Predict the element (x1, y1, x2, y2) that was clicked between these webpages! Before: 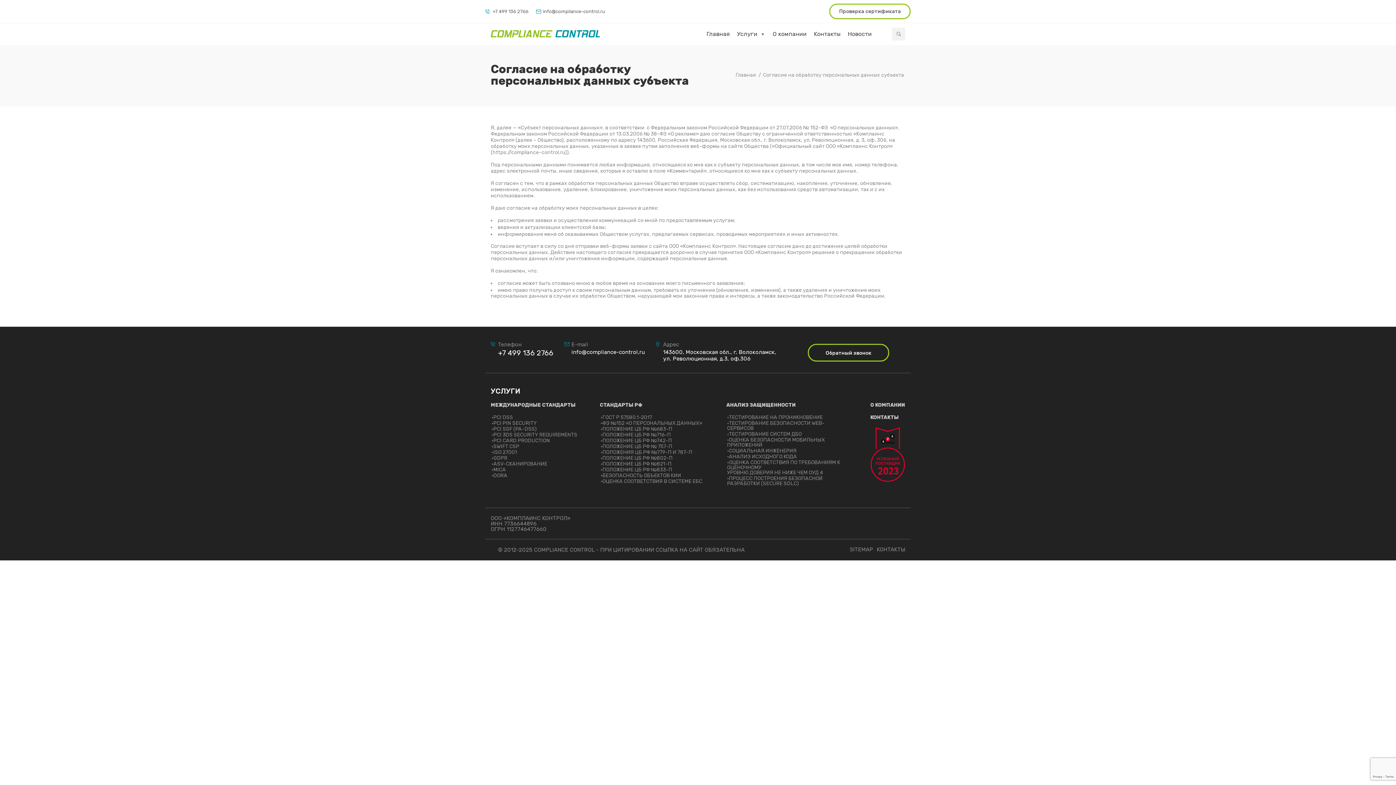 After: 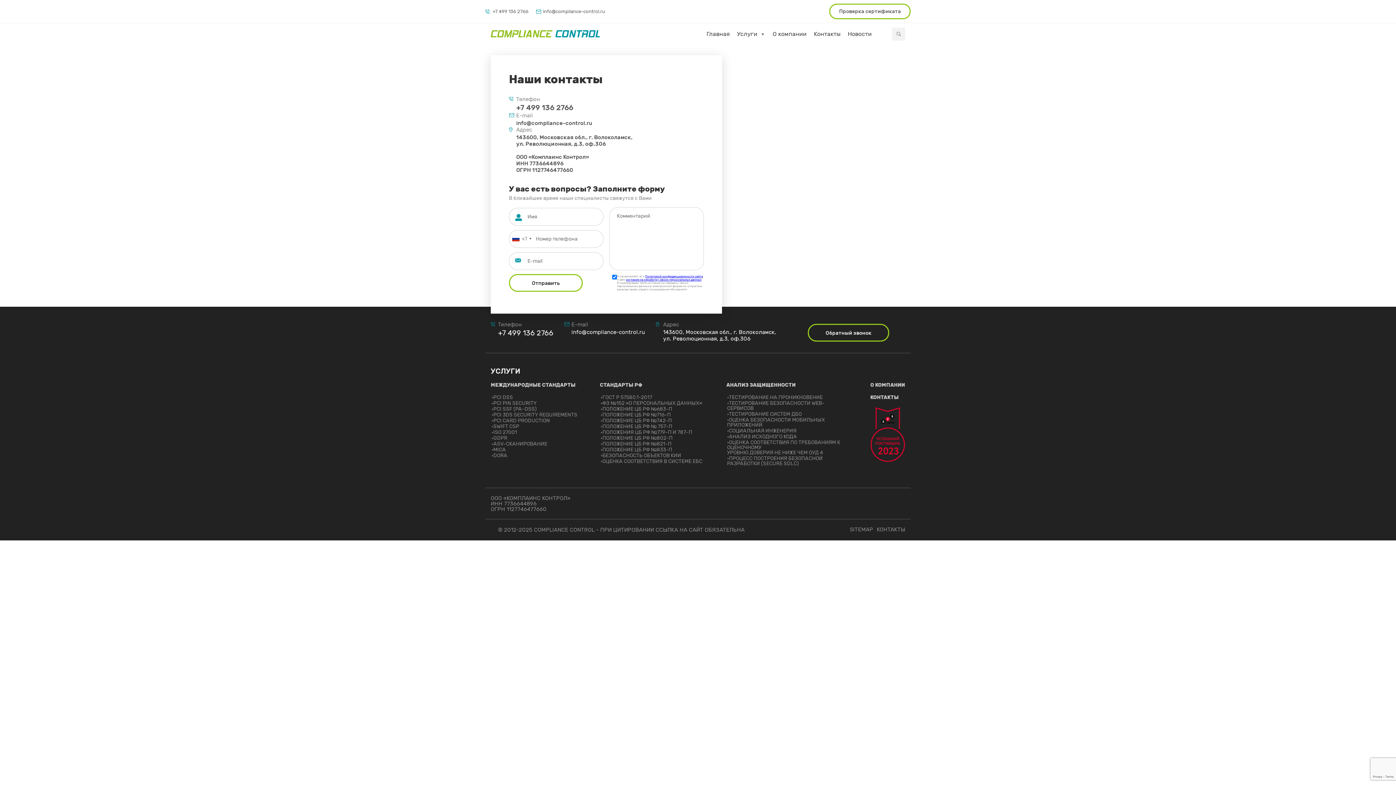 Action: label: КОНТАКТЫ bbox: (877, 546, 905, 552)